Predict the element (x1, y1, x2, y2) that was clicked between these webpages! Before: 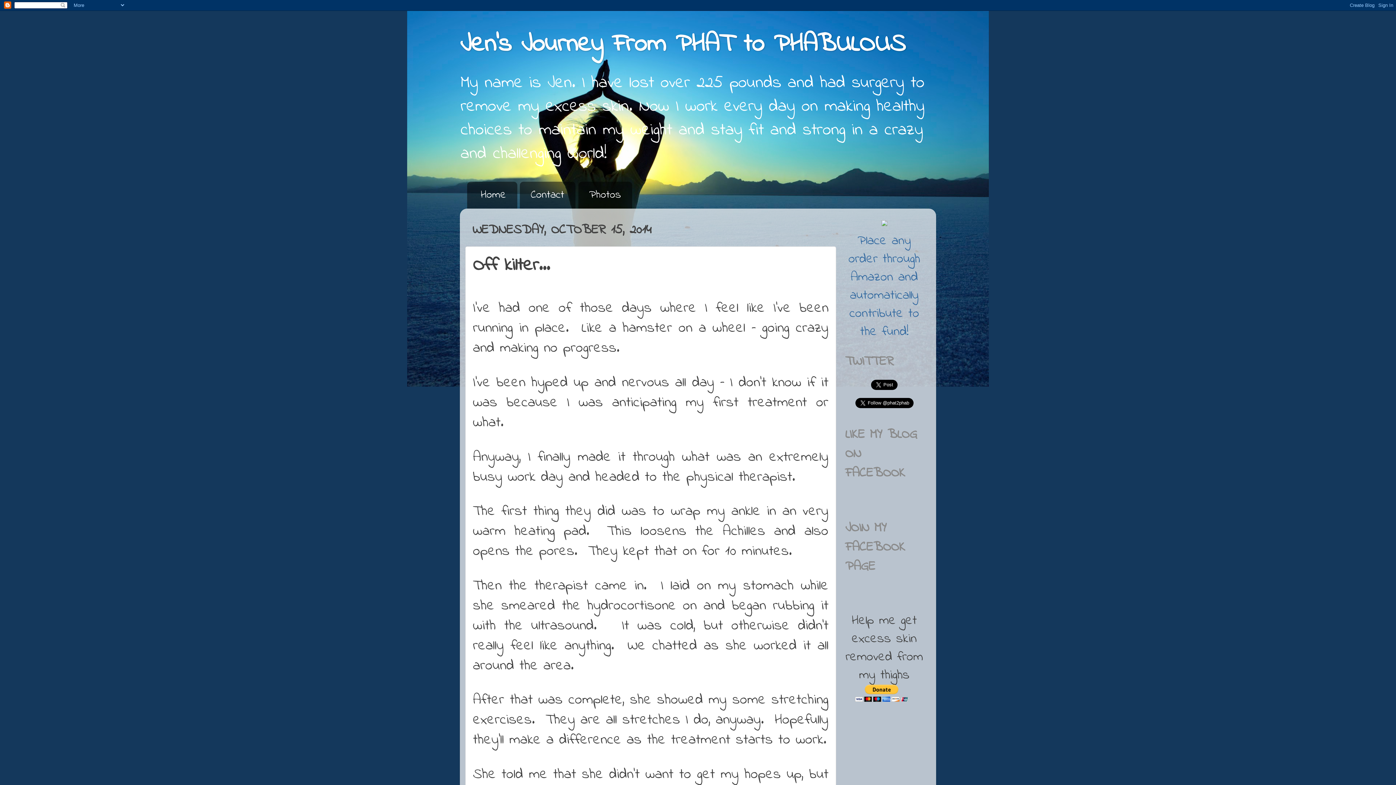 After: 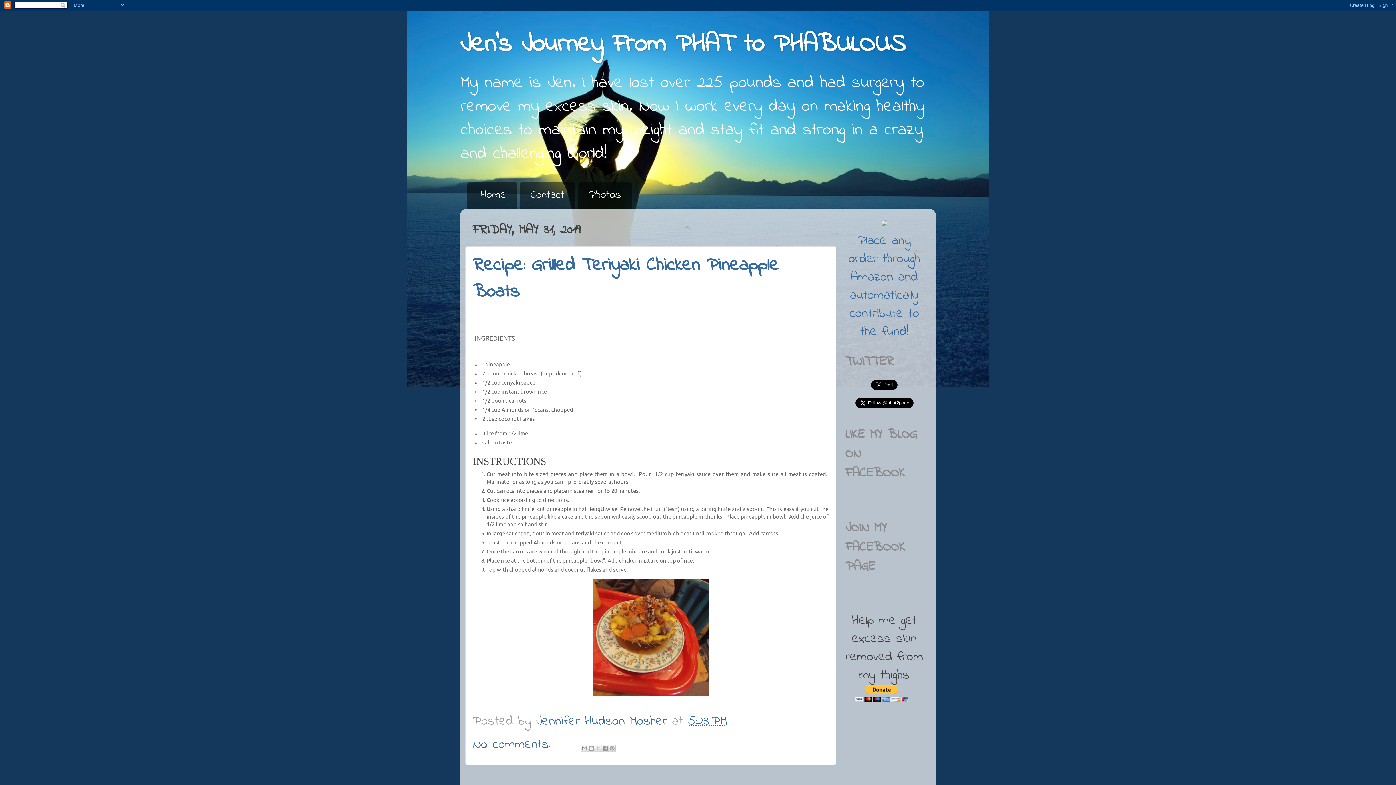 Action: label: Jen's Journey From PHAT to PHABULOUS bbox: (460, 26, 905, 63)